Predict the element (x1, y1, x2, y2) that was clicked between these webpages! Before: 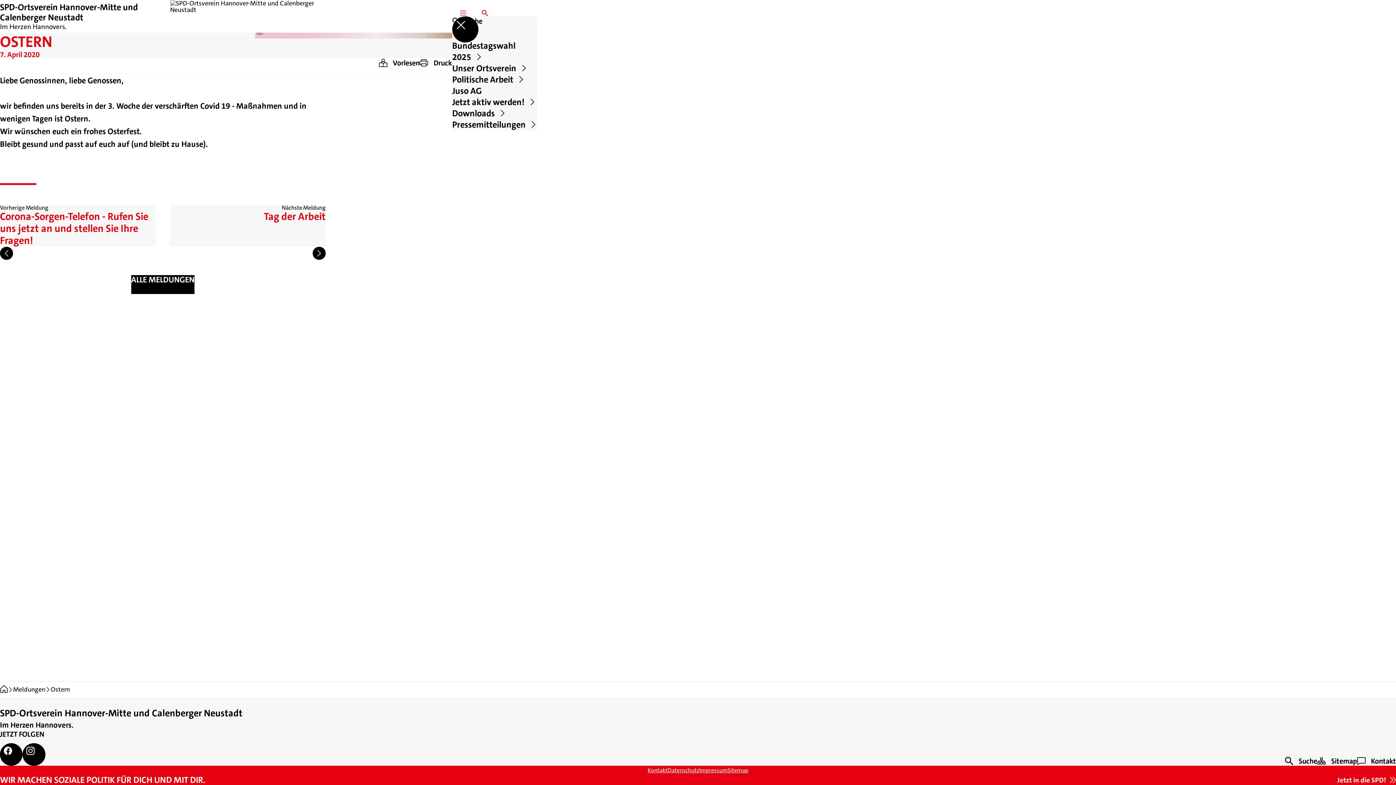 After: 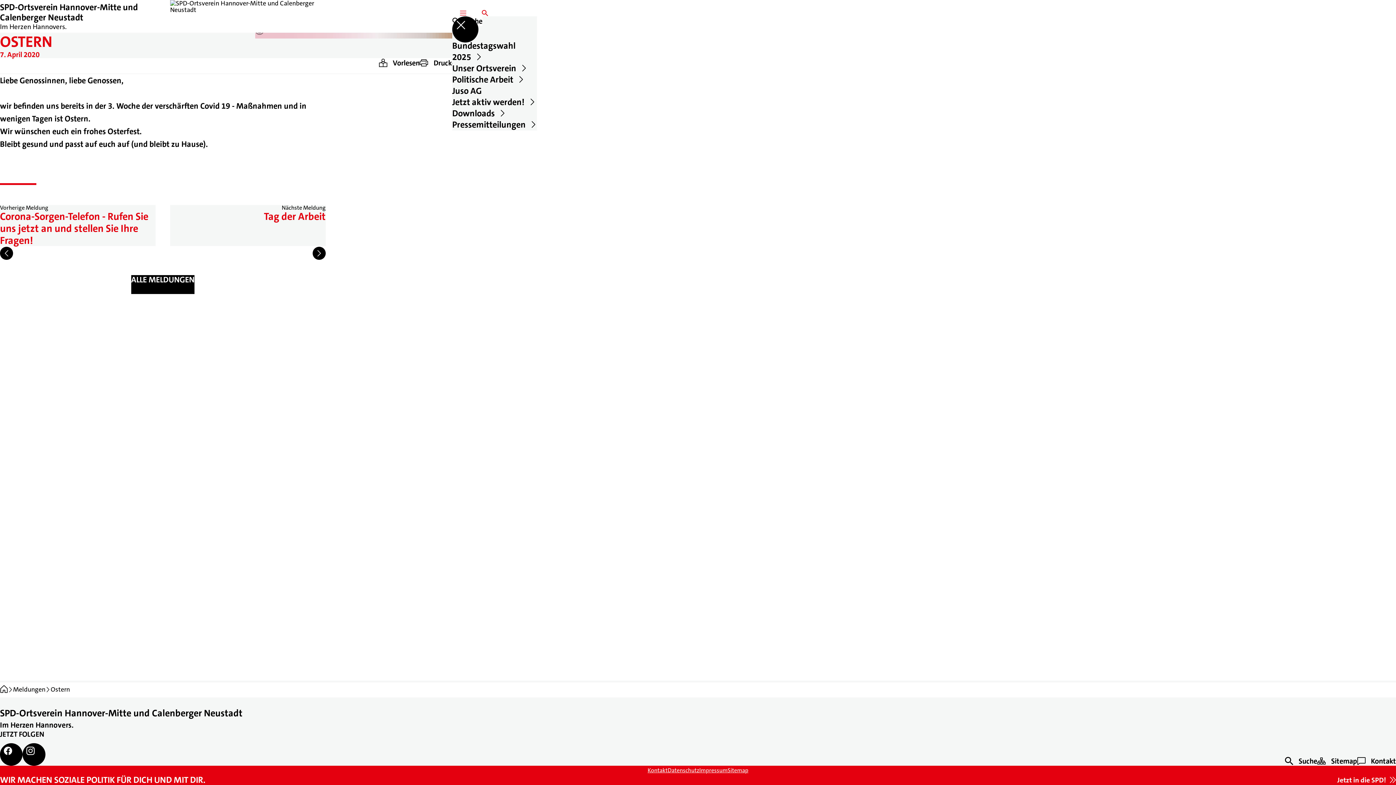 Action: bbox: (419, 58, 459, 67) label: ﻿
Drucken